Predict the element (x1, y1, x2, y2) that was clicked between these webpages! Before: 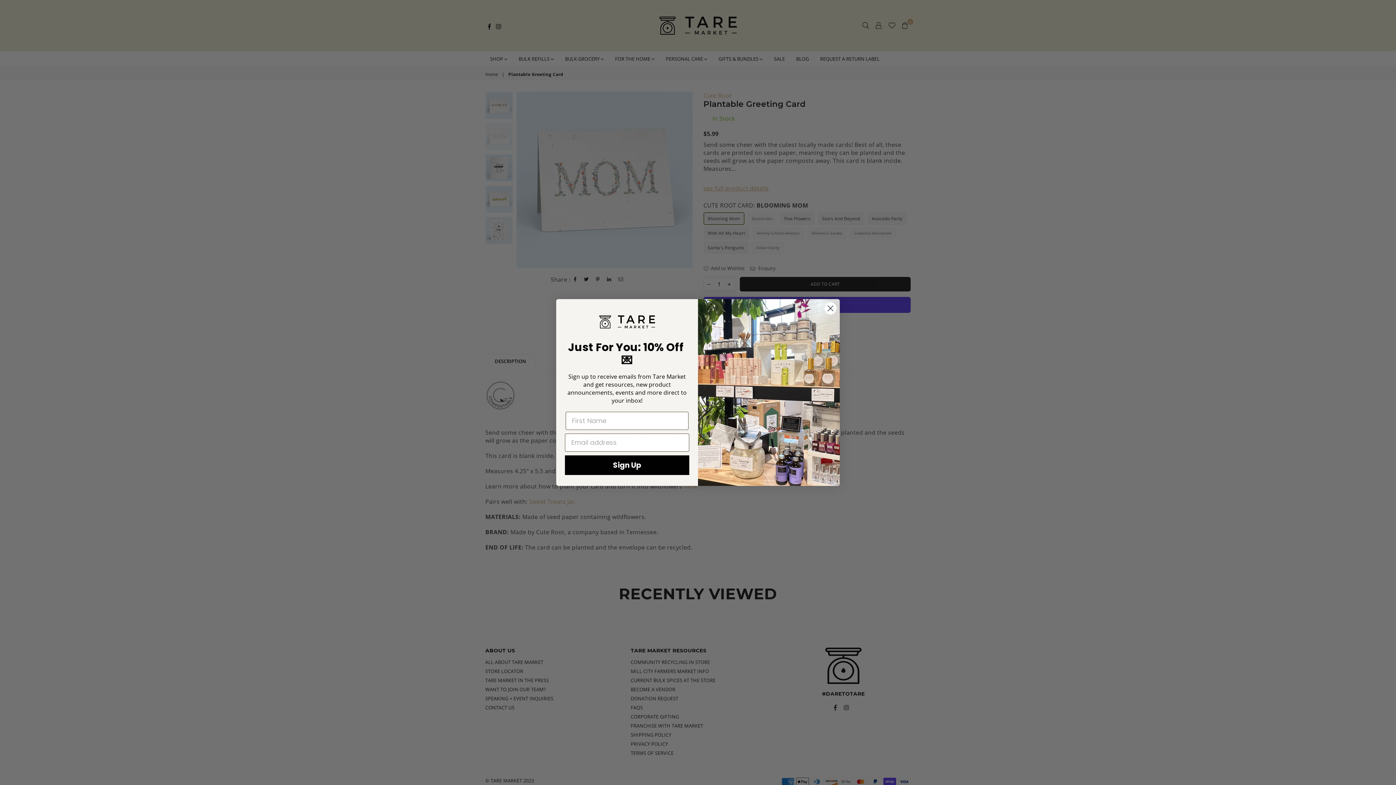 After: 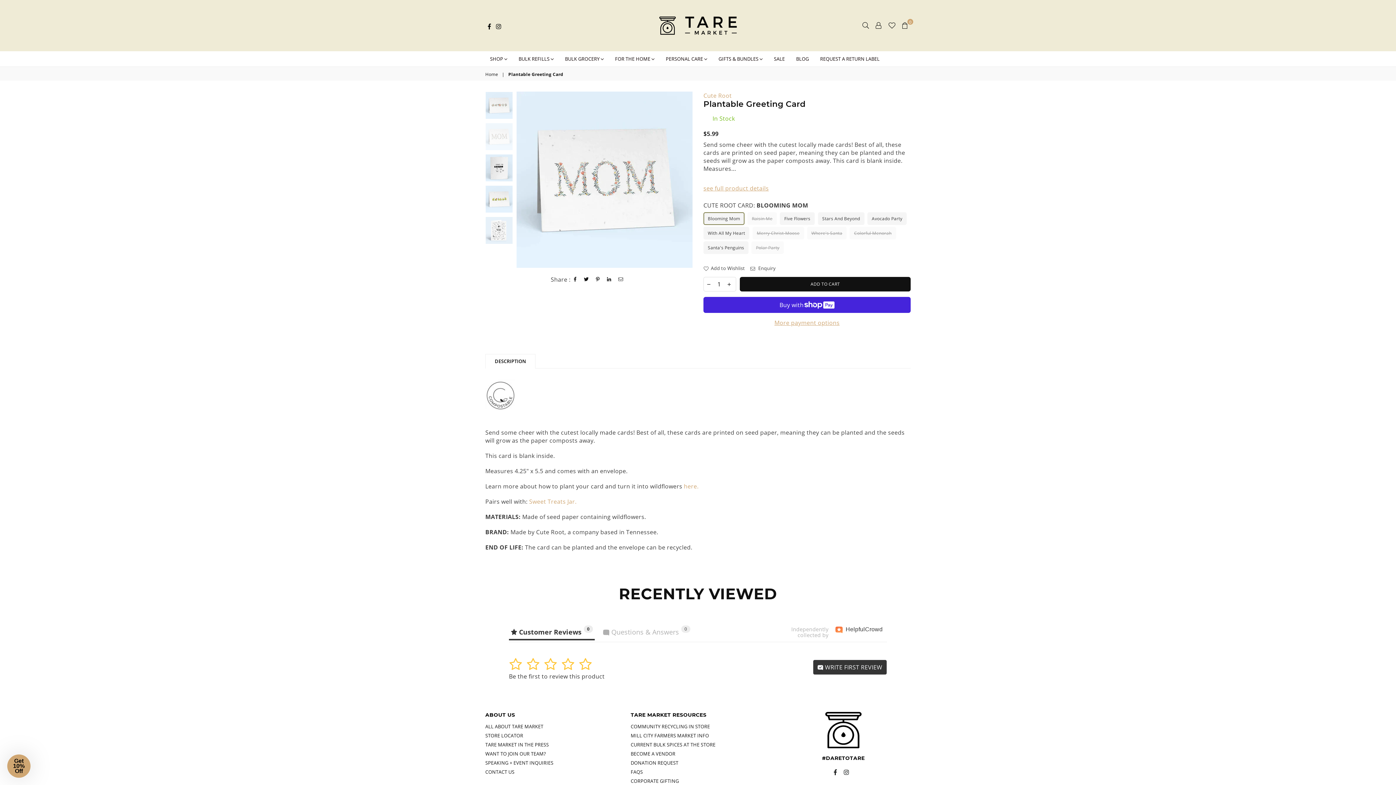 Action: label: Close dialog bbox: (824, 302, 837, 314)